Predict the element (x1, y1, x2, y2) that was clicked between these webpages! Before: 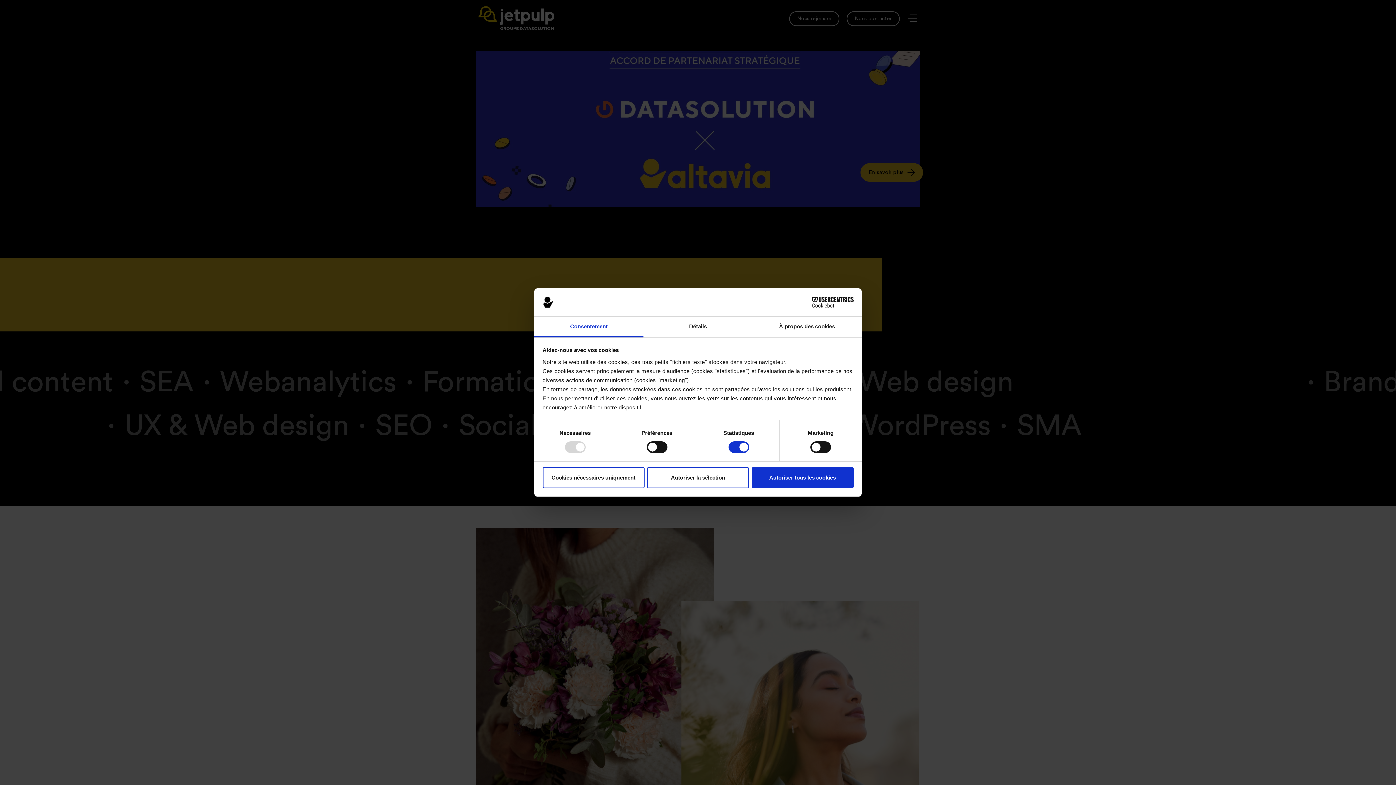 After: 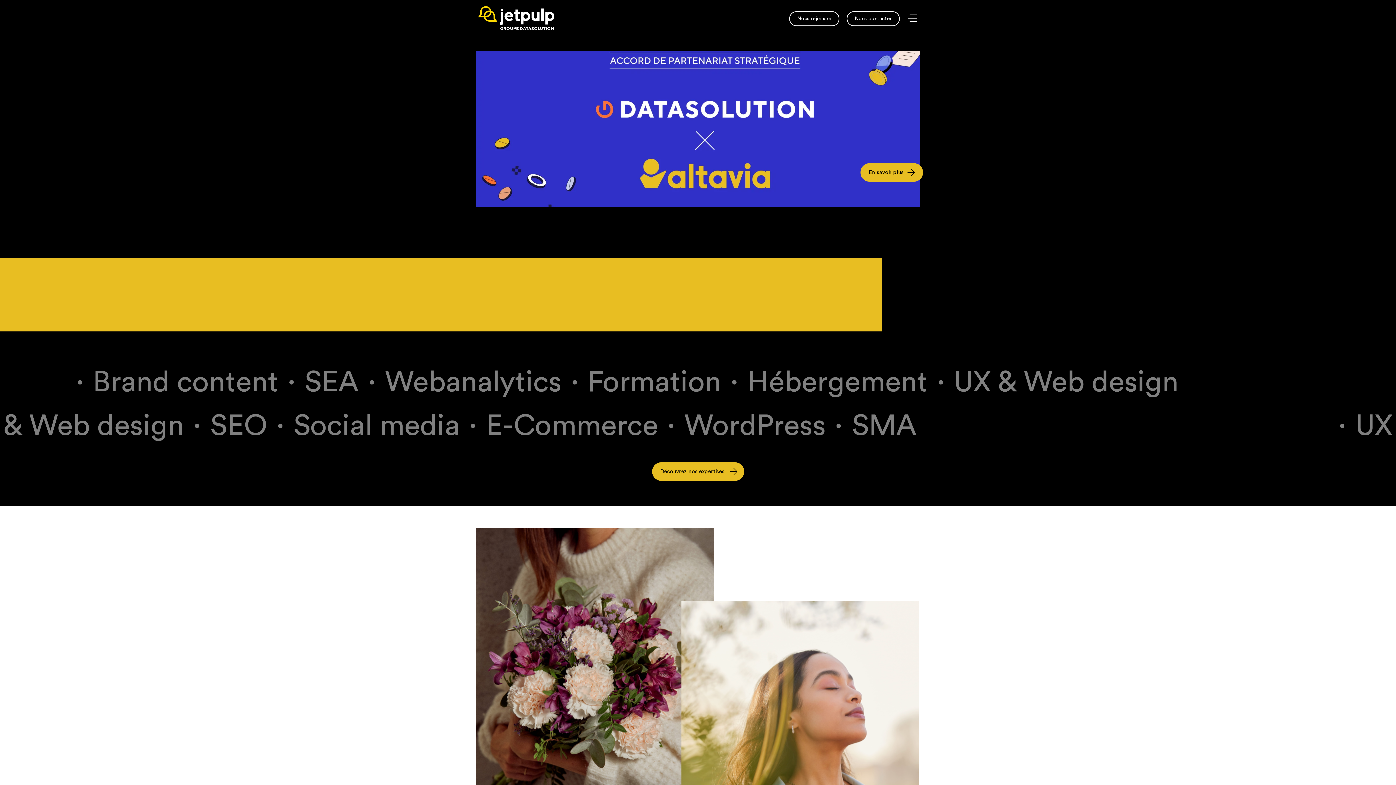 Action: label: Autoriser la sélection bbox: (647, 467, 749, 488)